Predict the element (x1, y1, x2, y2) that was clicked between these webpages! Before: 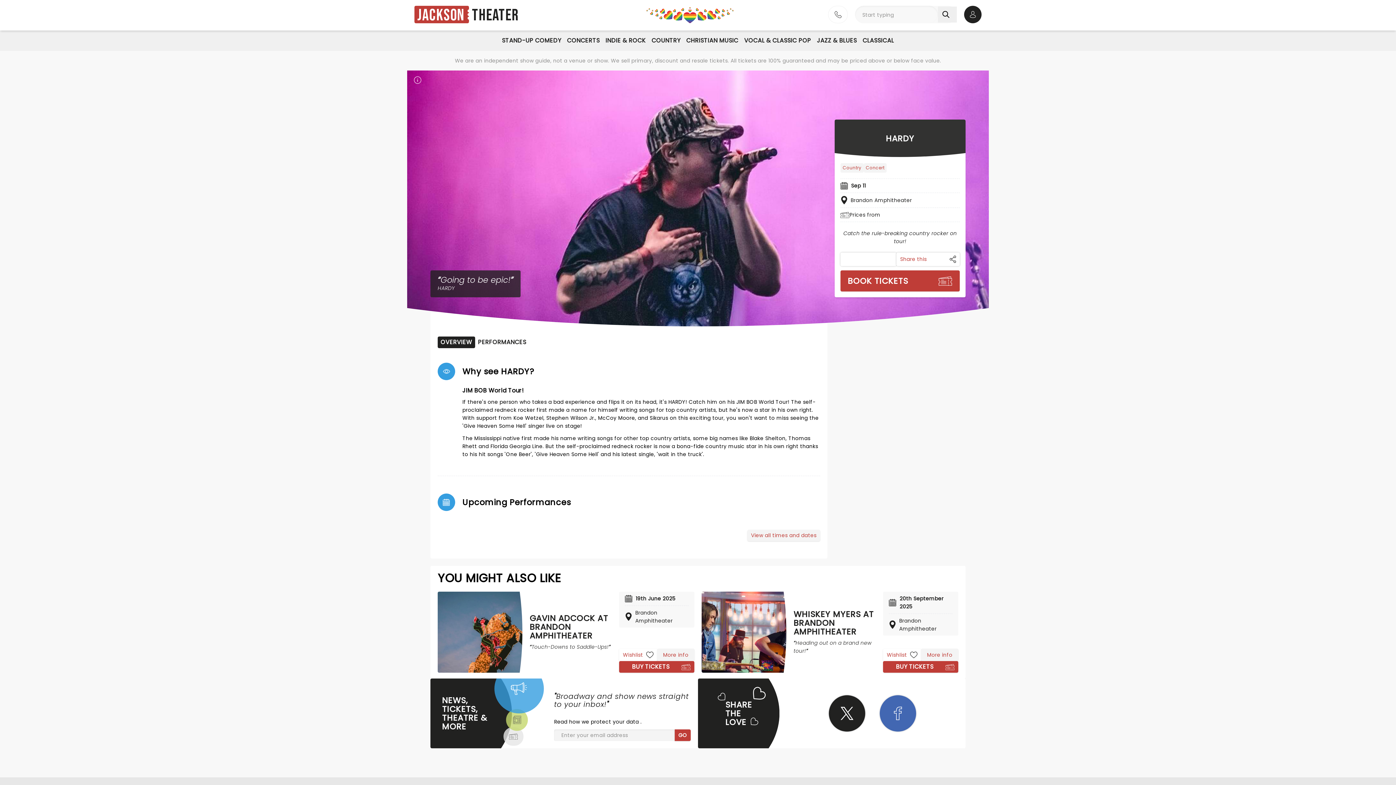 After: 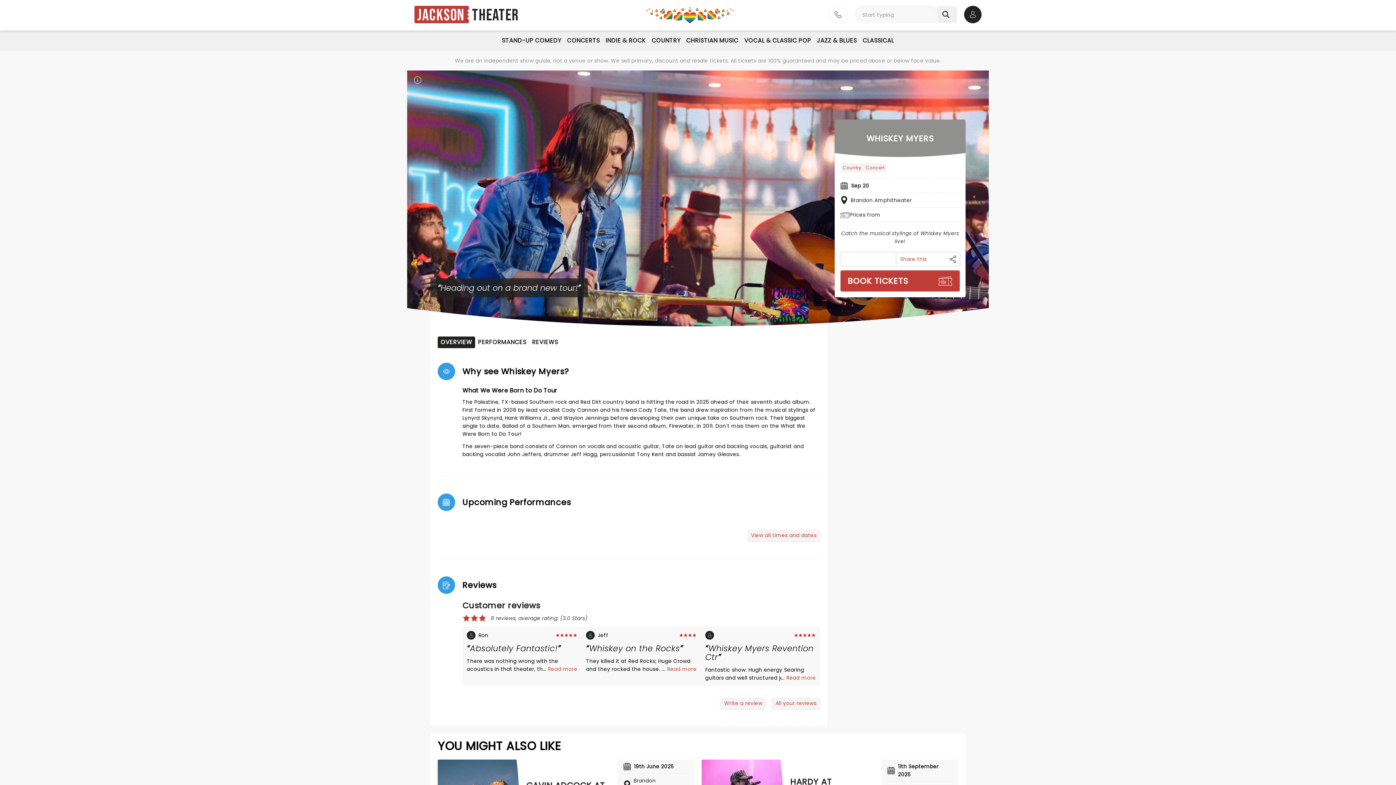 Action: label: WHISKEY MYERS AT BRANDON AMPHITHEATER

Heading out on a brand new tour! bbox: (793, 610, 876, 655)